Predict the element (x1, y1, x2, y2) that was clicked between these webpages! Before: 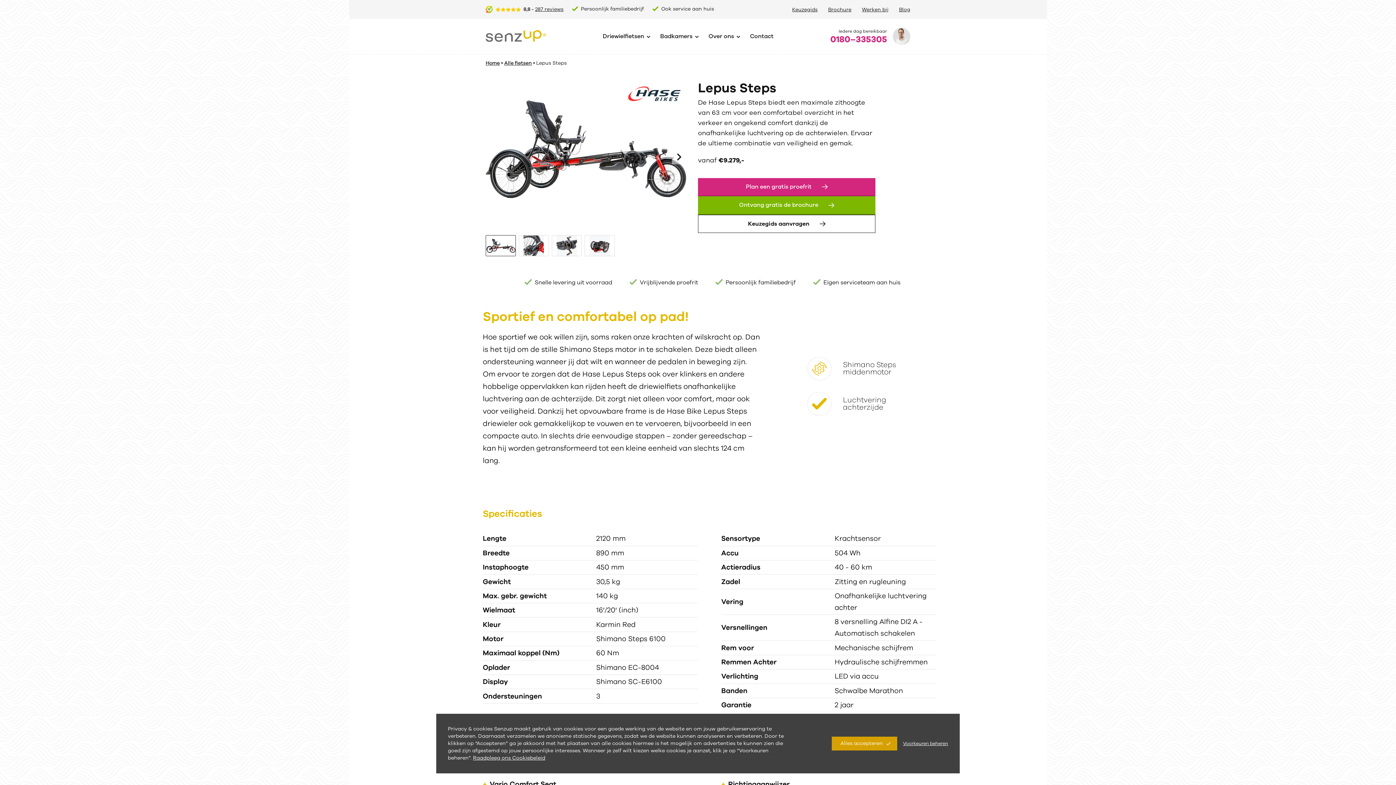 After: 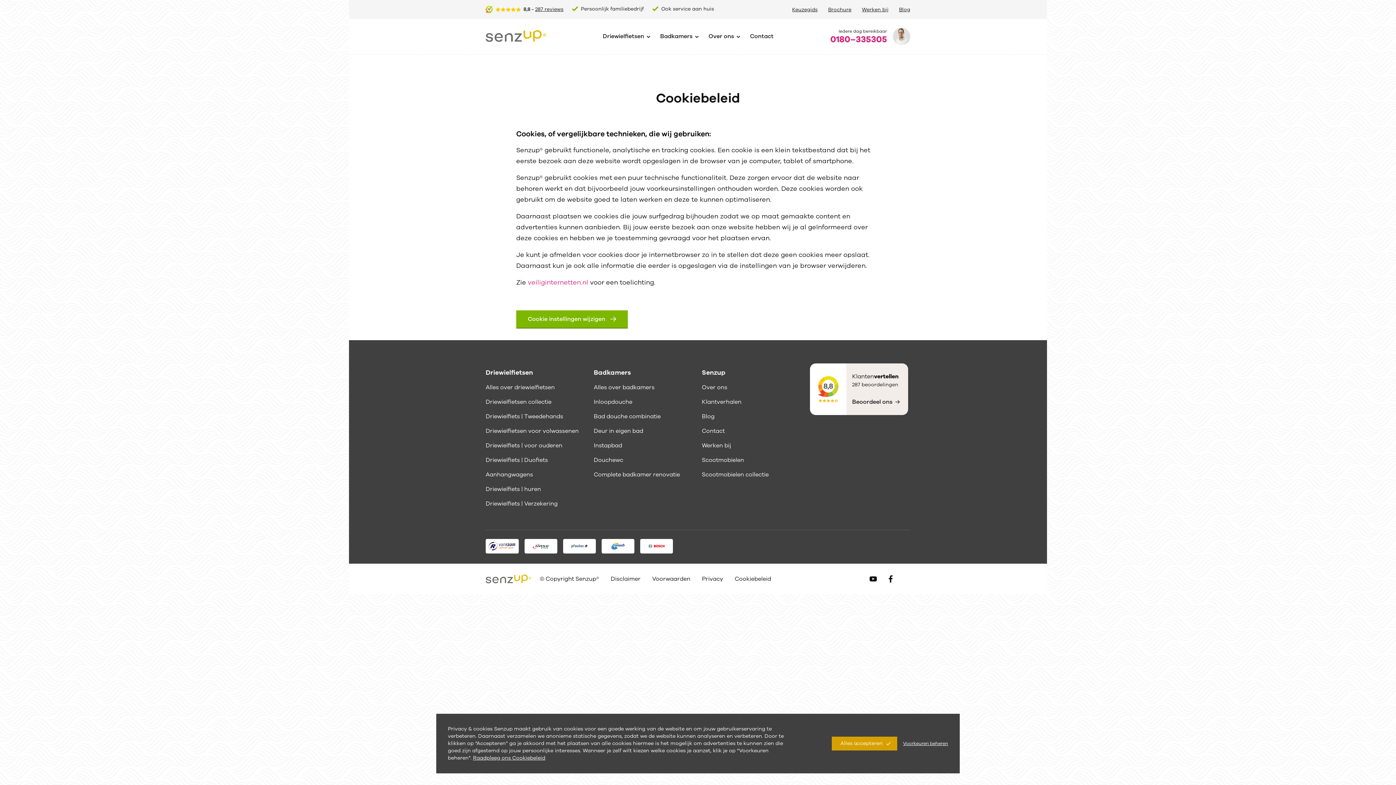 Action: label: Raadpleeg ons Cookiebeleid bbox: (473, 754, 545, 761)